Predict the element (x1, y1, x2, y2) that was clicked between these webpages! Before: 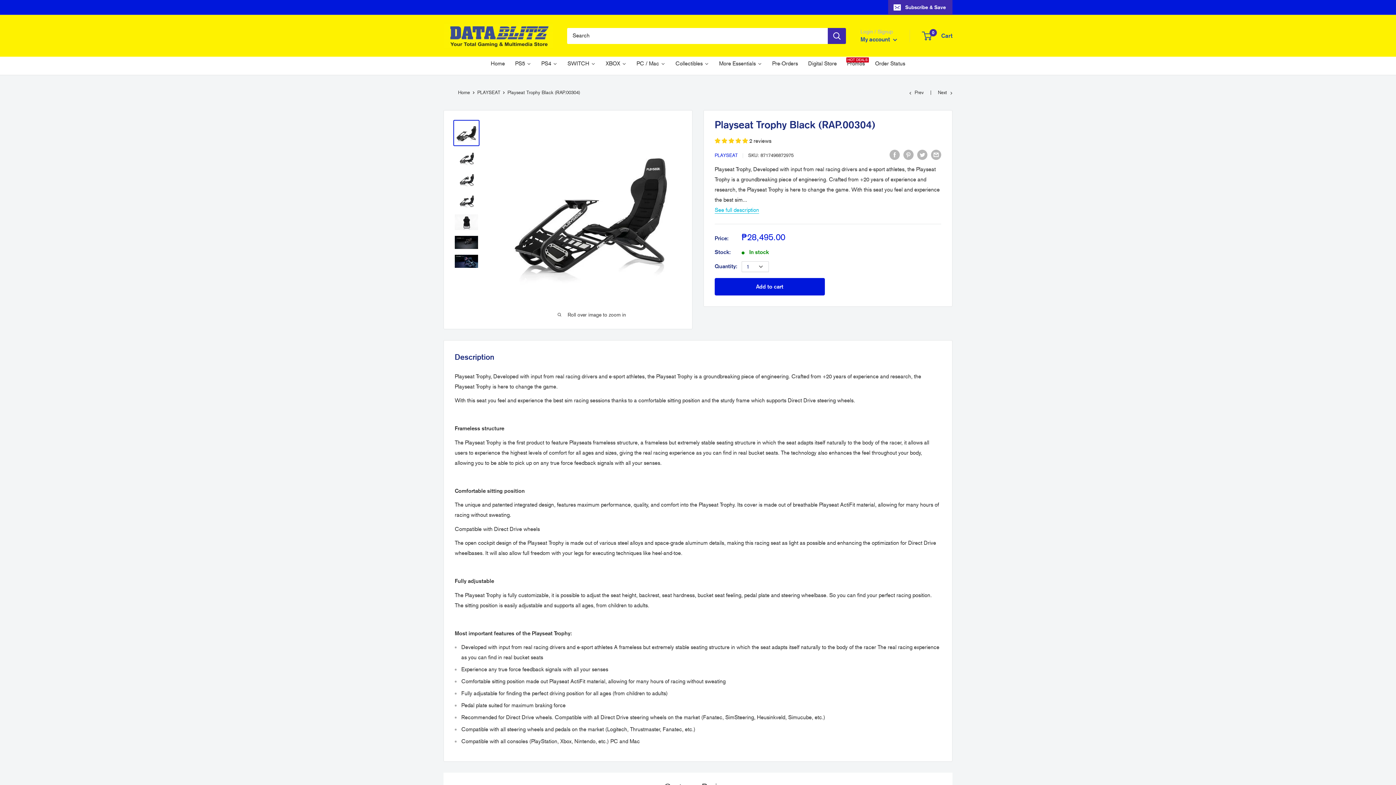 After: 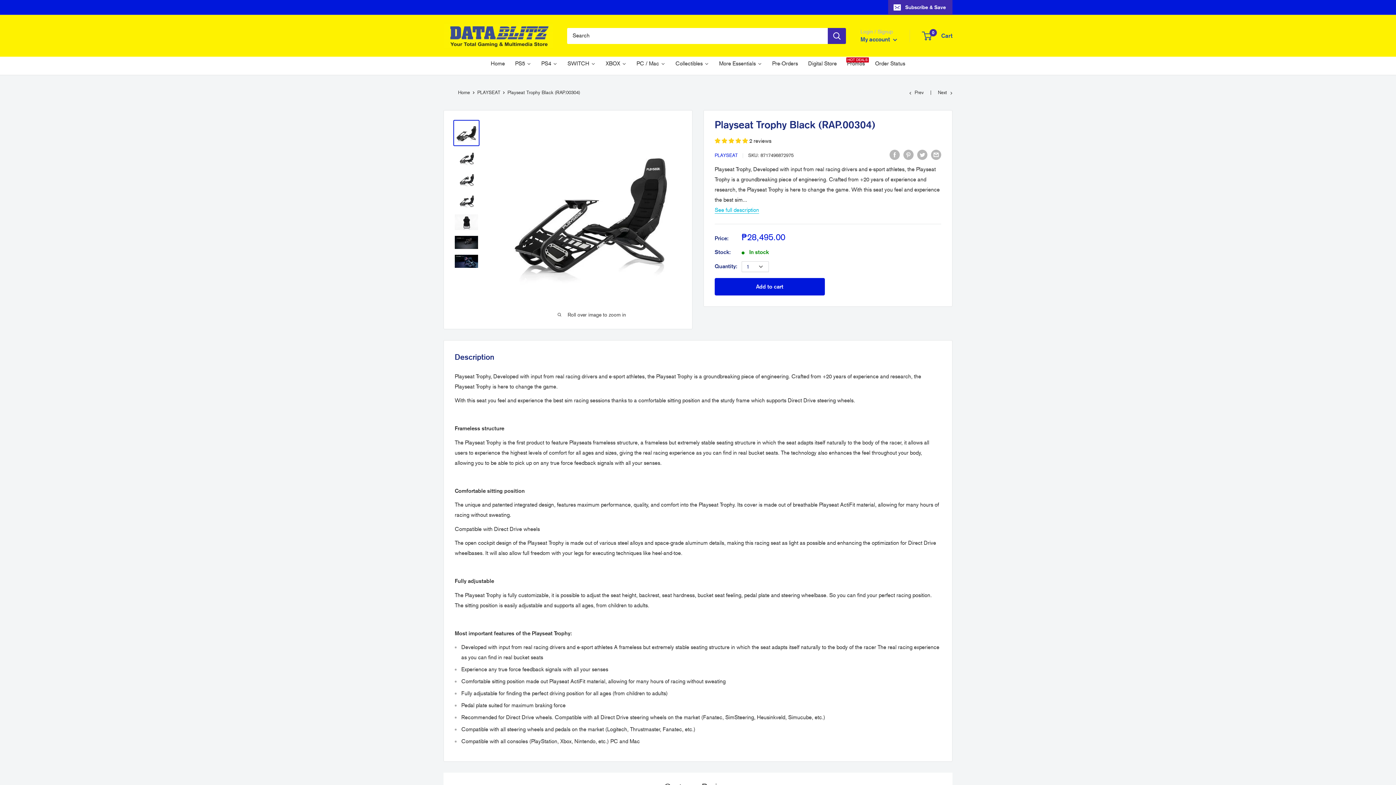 Action: label: 5.00 stars bbox: (714, 137, 749, 144)